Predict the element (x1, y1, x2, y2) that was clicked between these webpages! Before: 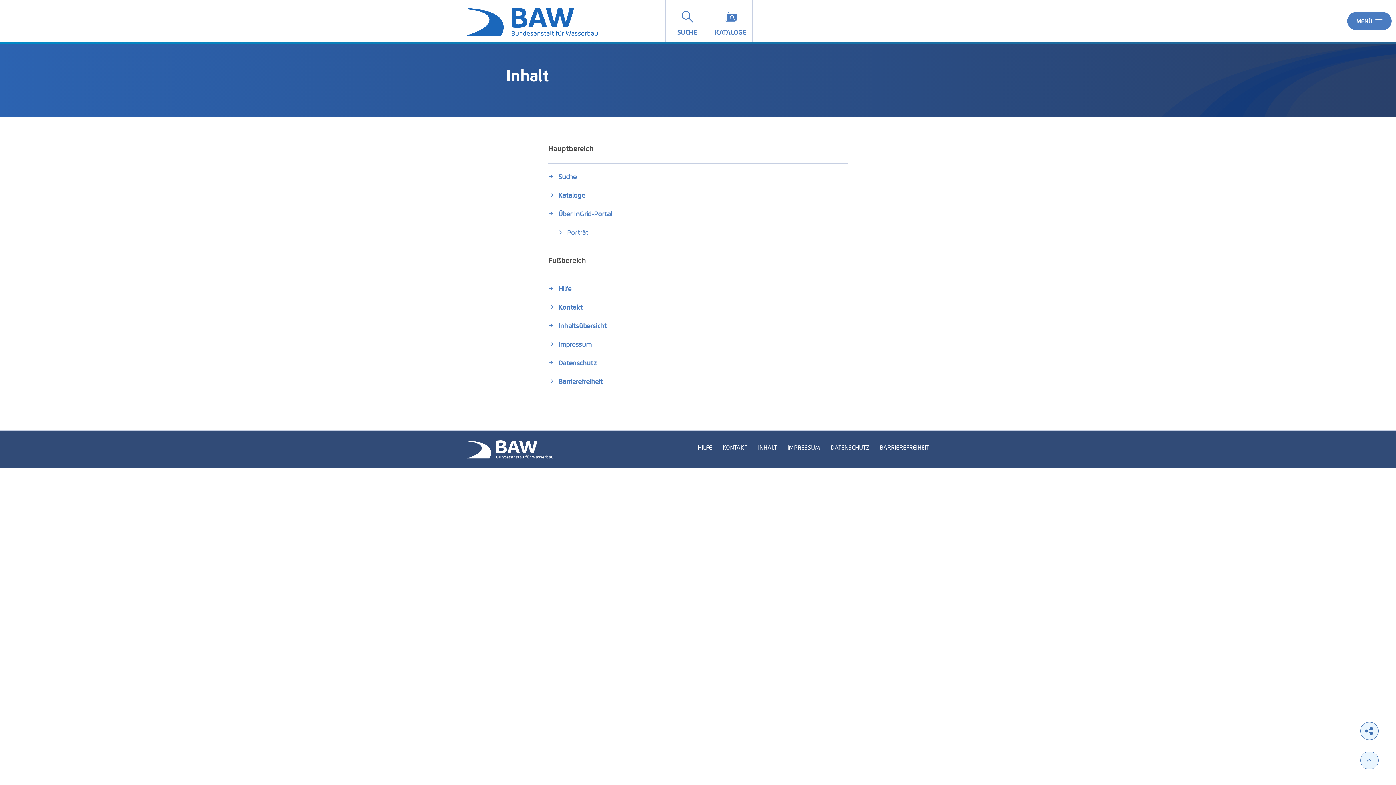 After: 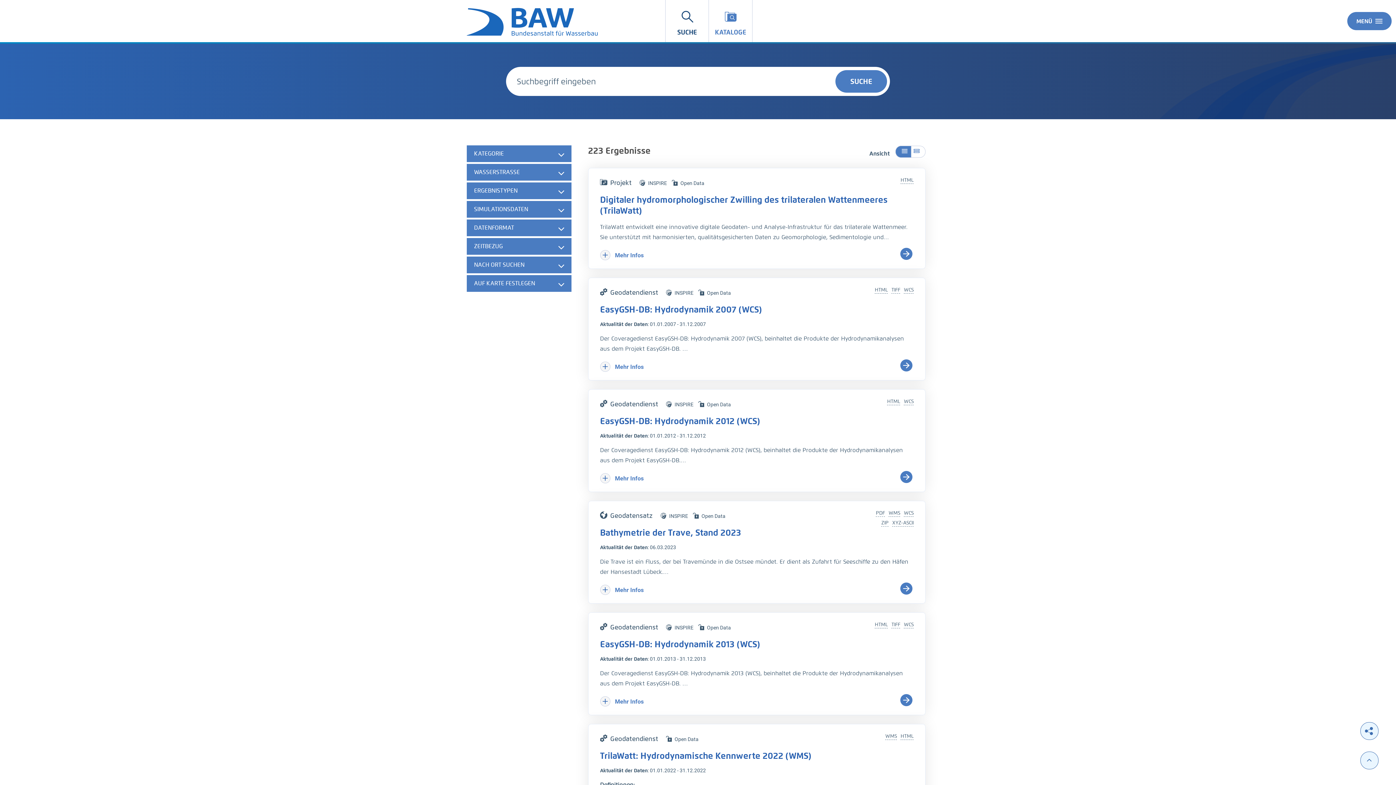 Action: label: Suche bbox: (548, 172, 848, 182)